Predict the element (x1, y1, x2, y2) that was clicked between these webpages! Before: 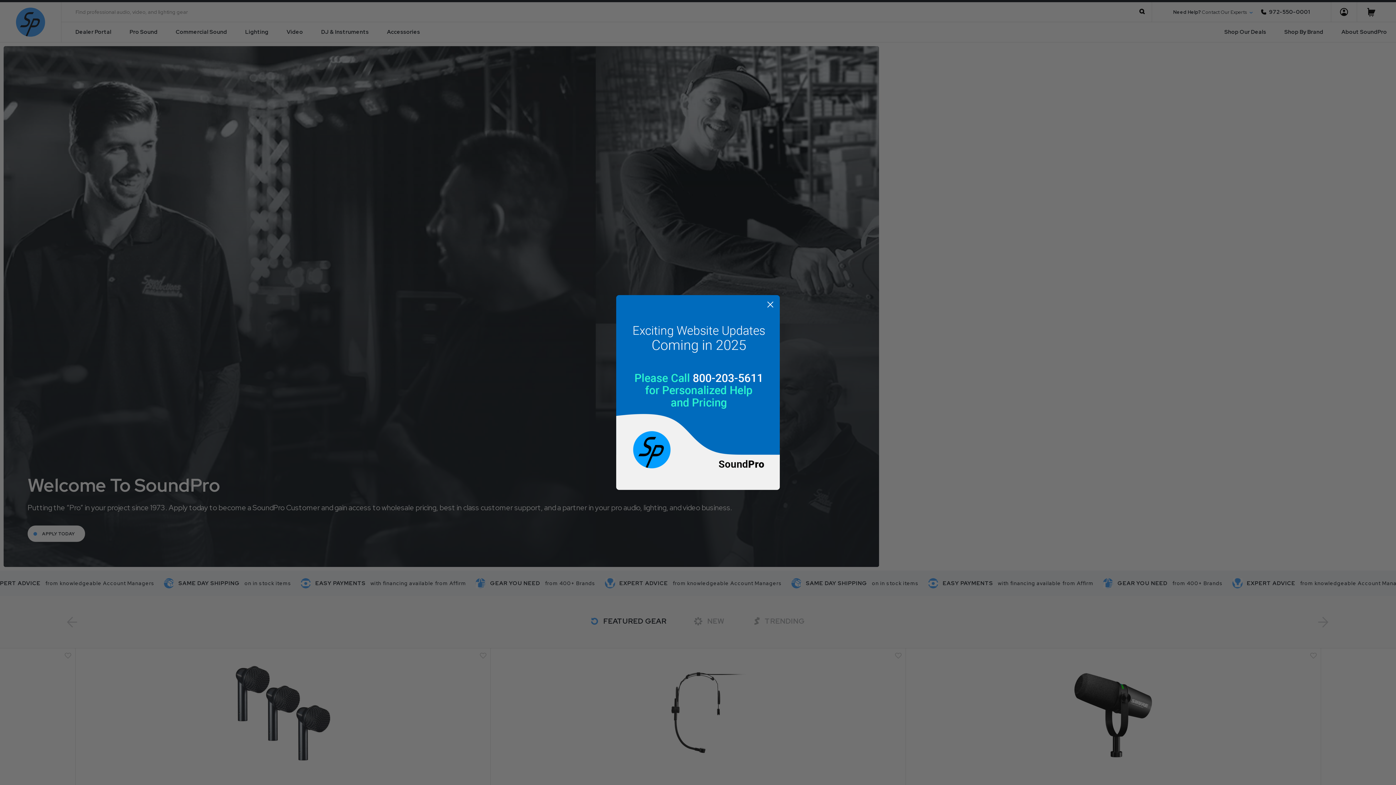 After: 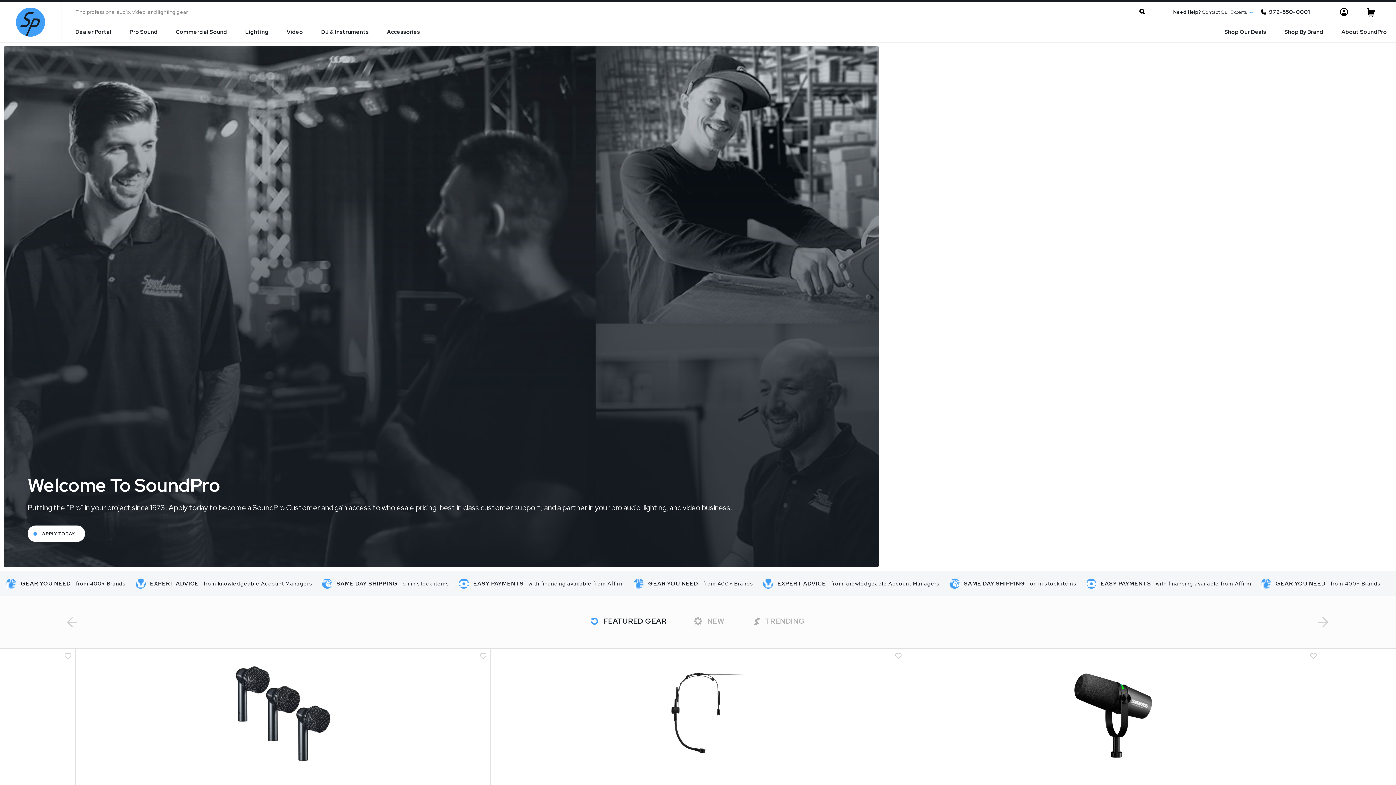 Action: bbox: (764, 298, 777, 311) label: Close dialog